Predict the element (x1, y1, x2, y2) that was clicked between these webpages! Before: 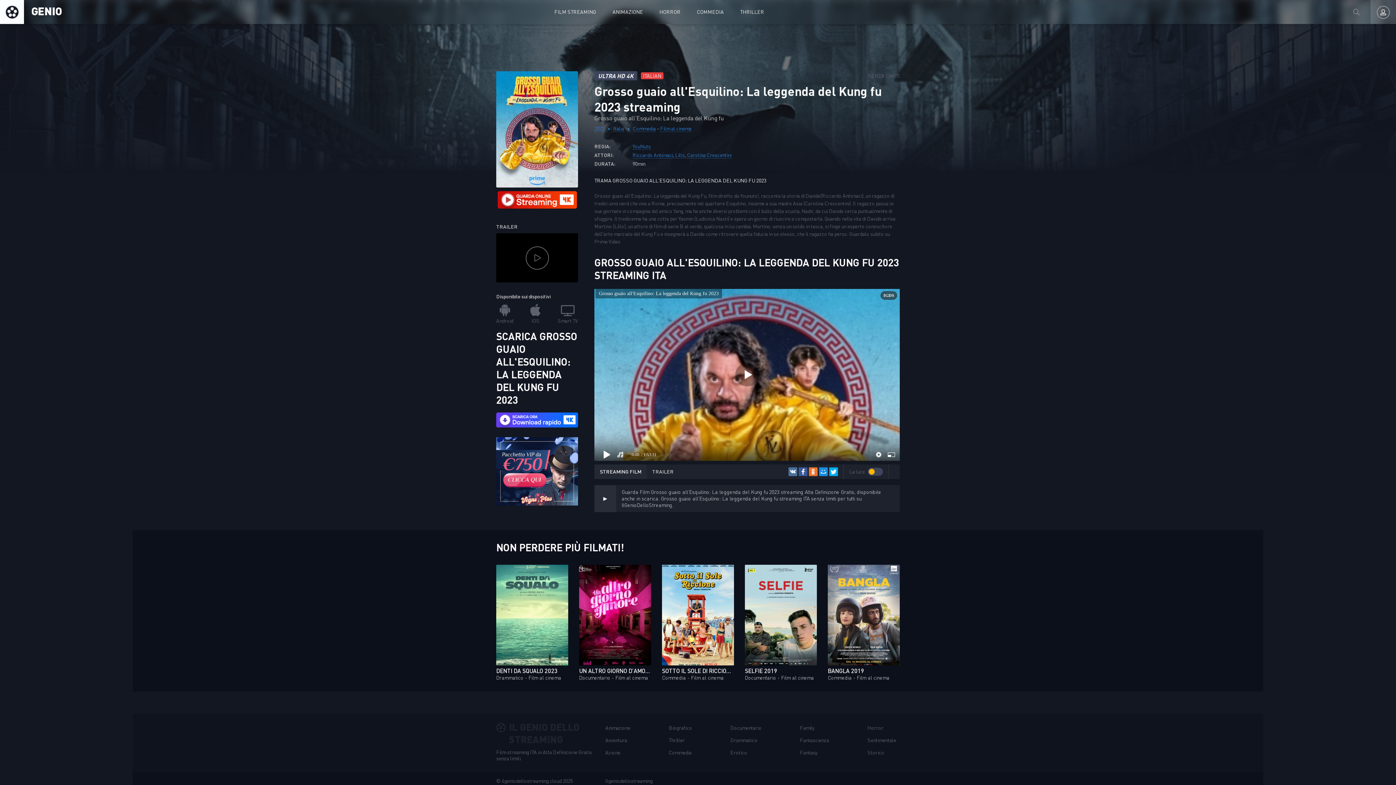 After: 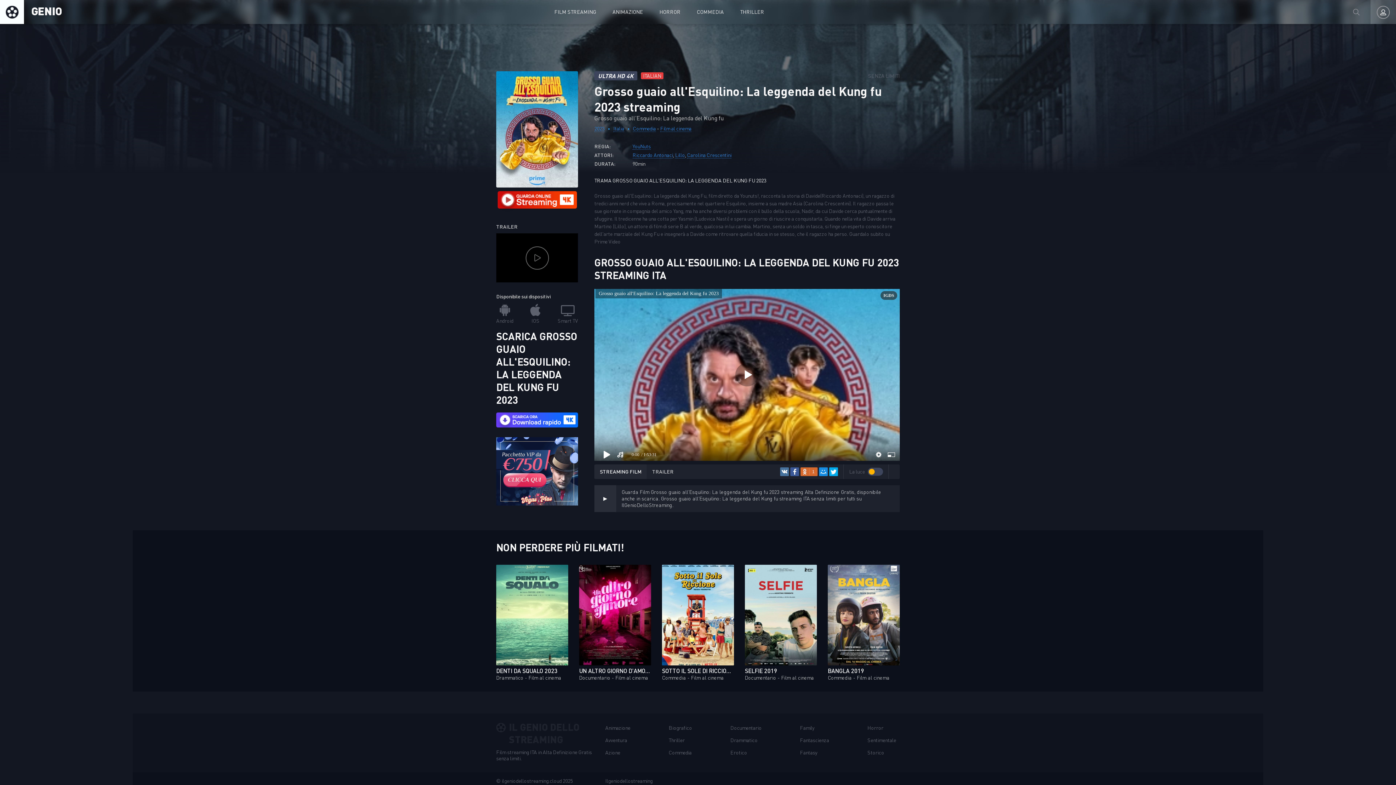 Action: bbox: (809, 467, 817, 476)